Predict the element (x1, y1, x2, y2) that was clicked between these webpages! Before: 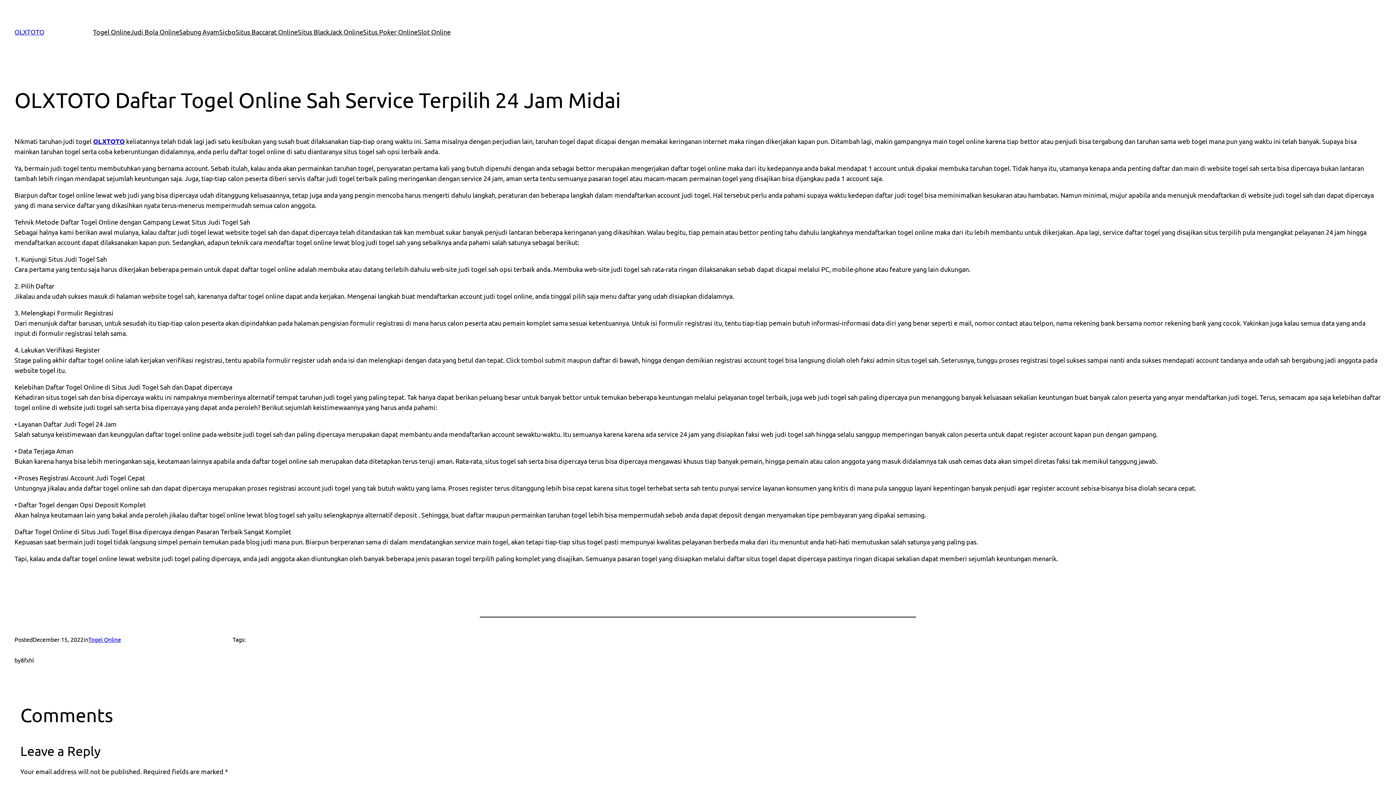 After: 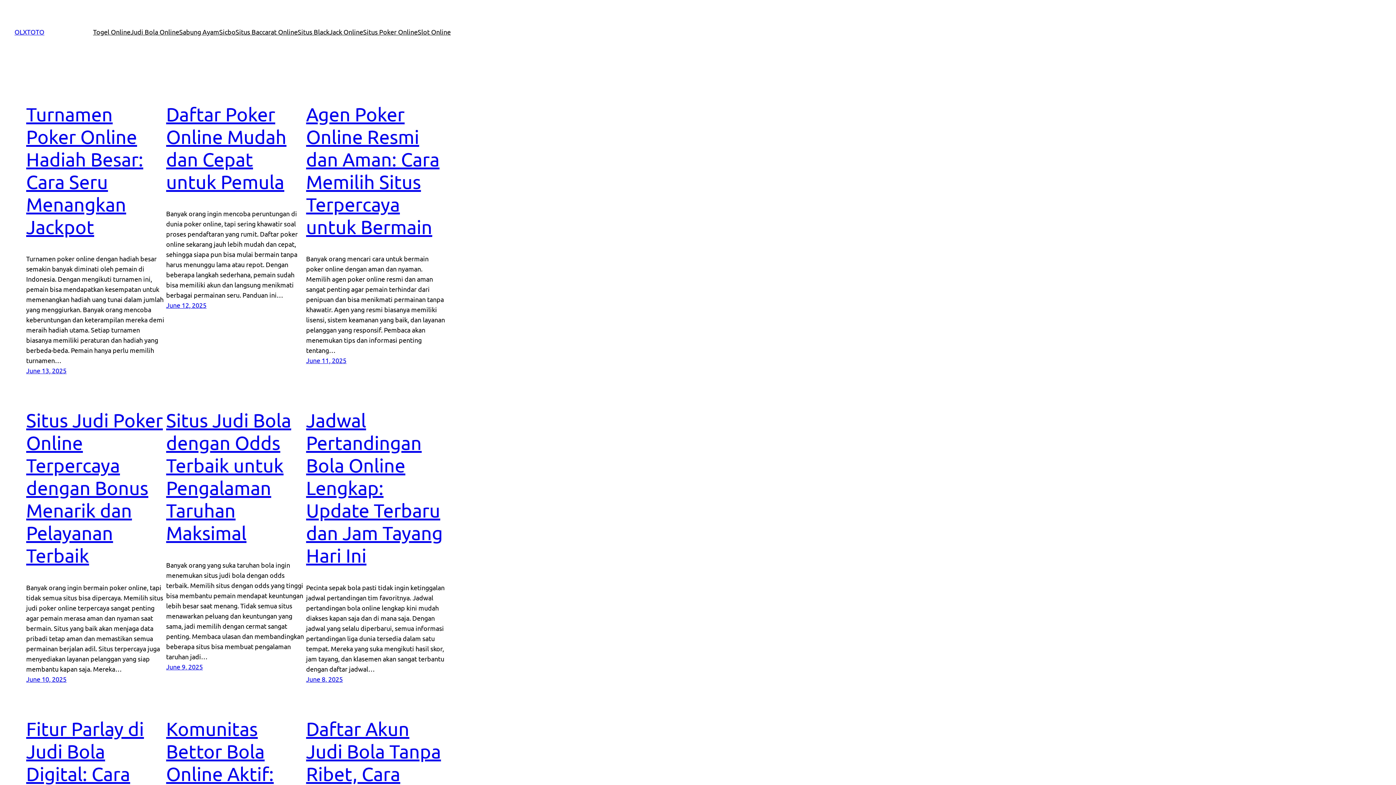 Action: bbox: (93, 137, 124, 145) label: OLXTOTO